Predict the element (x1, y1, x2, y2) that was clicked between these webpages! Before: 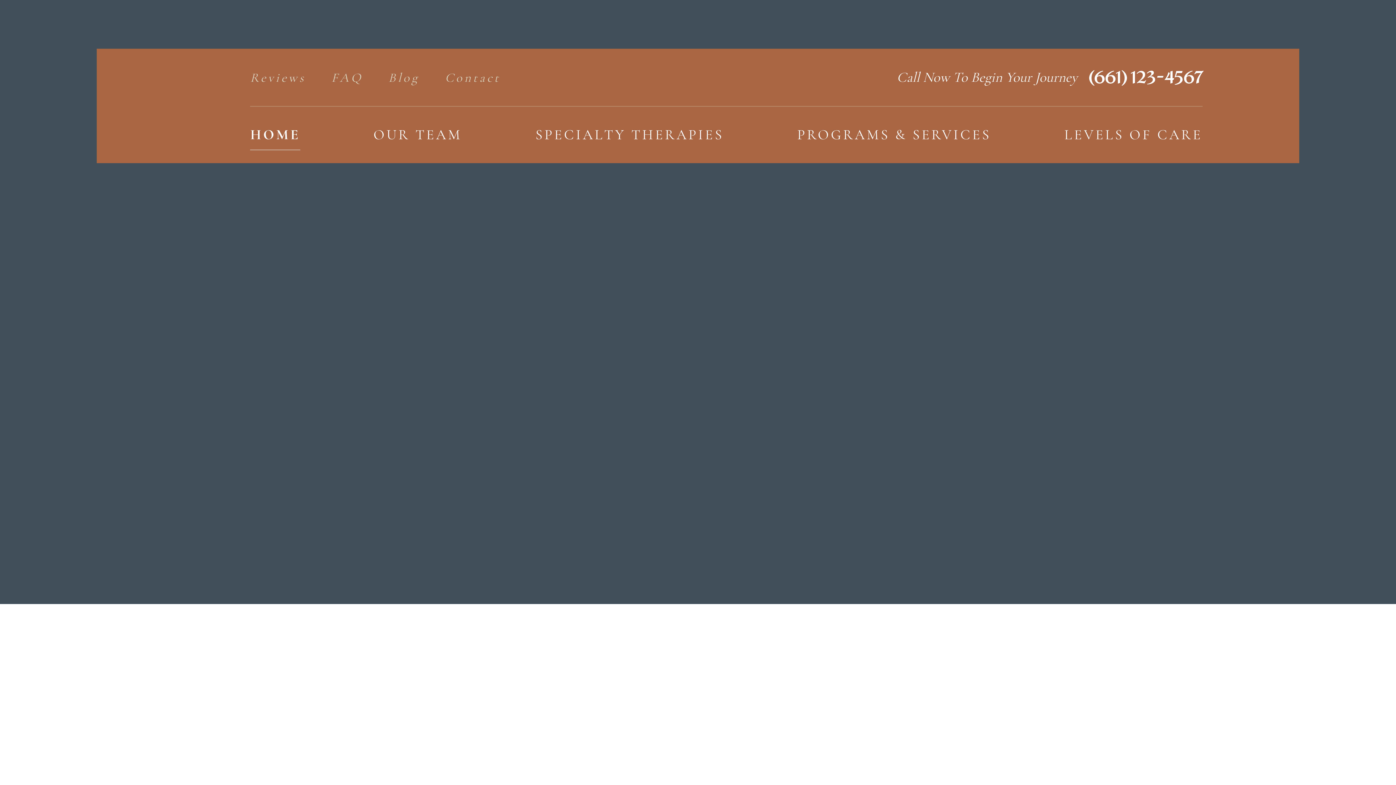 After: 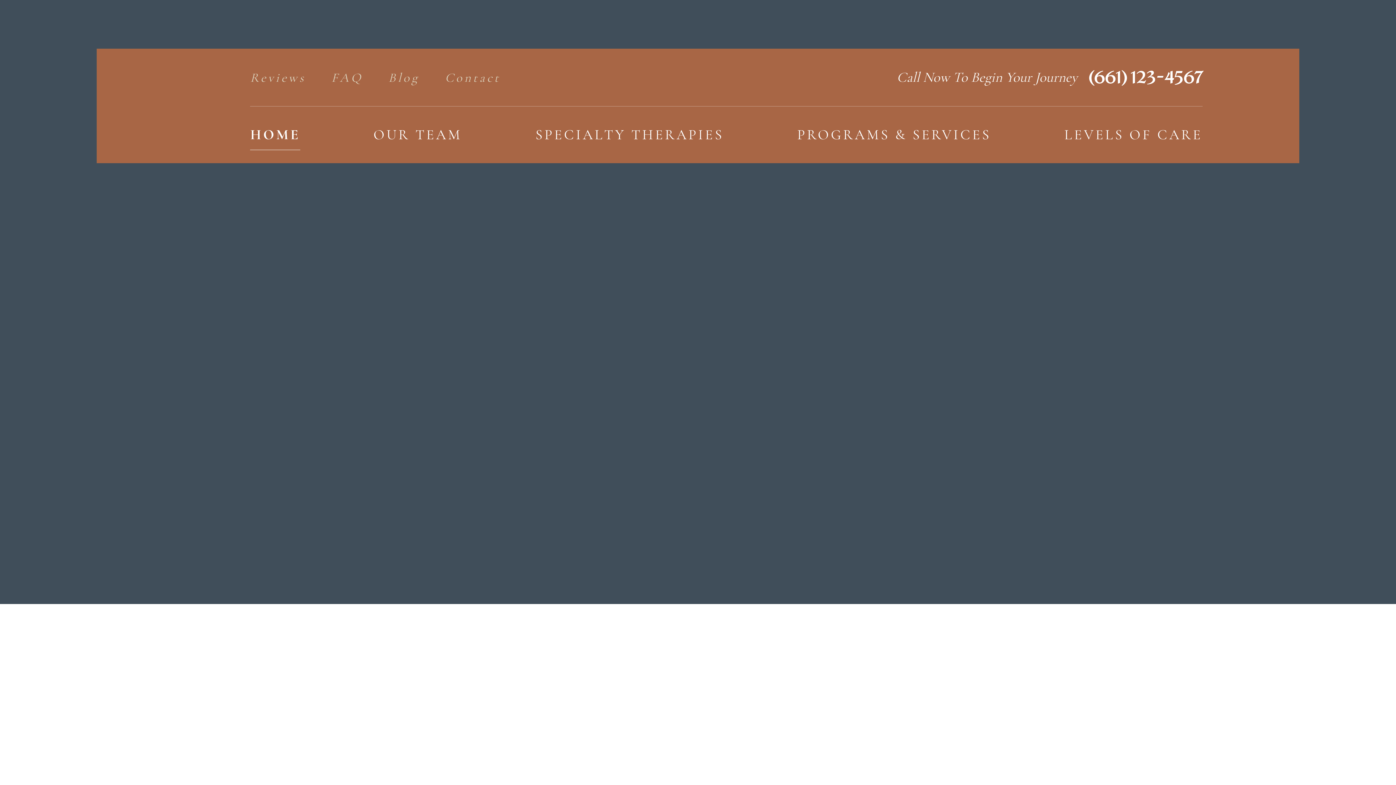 Action: bbox: (535, 112, 724, 157) label: SPECIALTY THERAPIES